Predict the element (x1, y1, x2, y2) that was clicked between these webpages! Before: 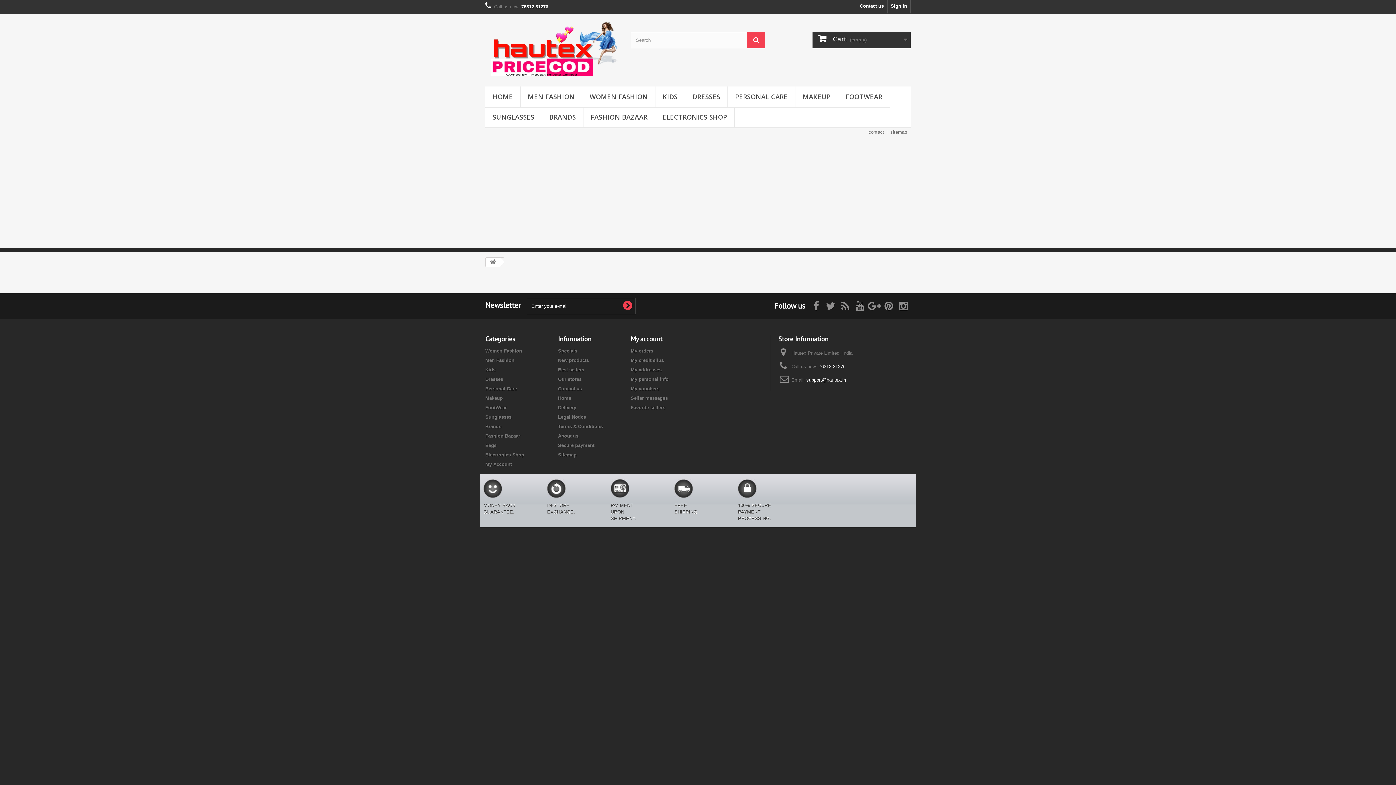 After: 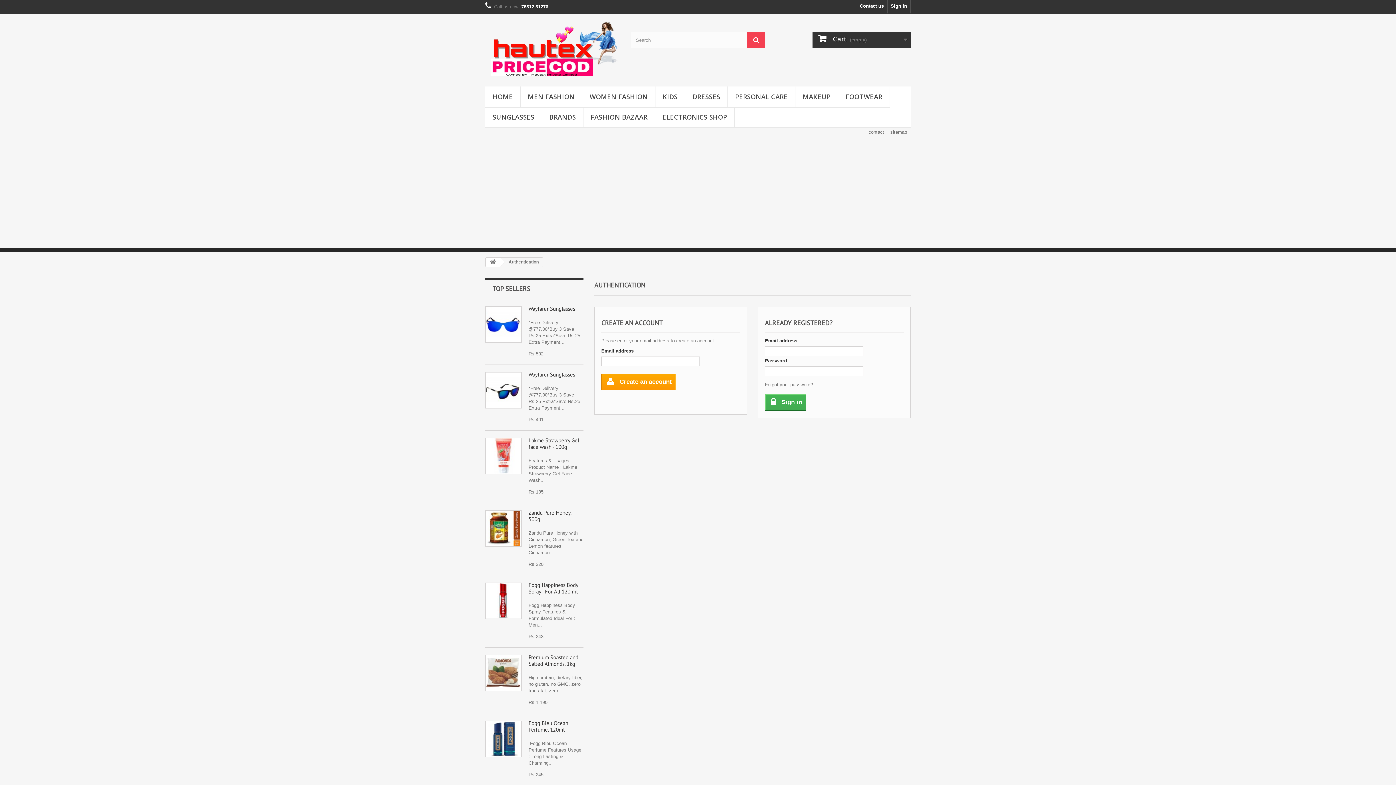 Action: bbox: (630, 334, 662, 343) label: My account